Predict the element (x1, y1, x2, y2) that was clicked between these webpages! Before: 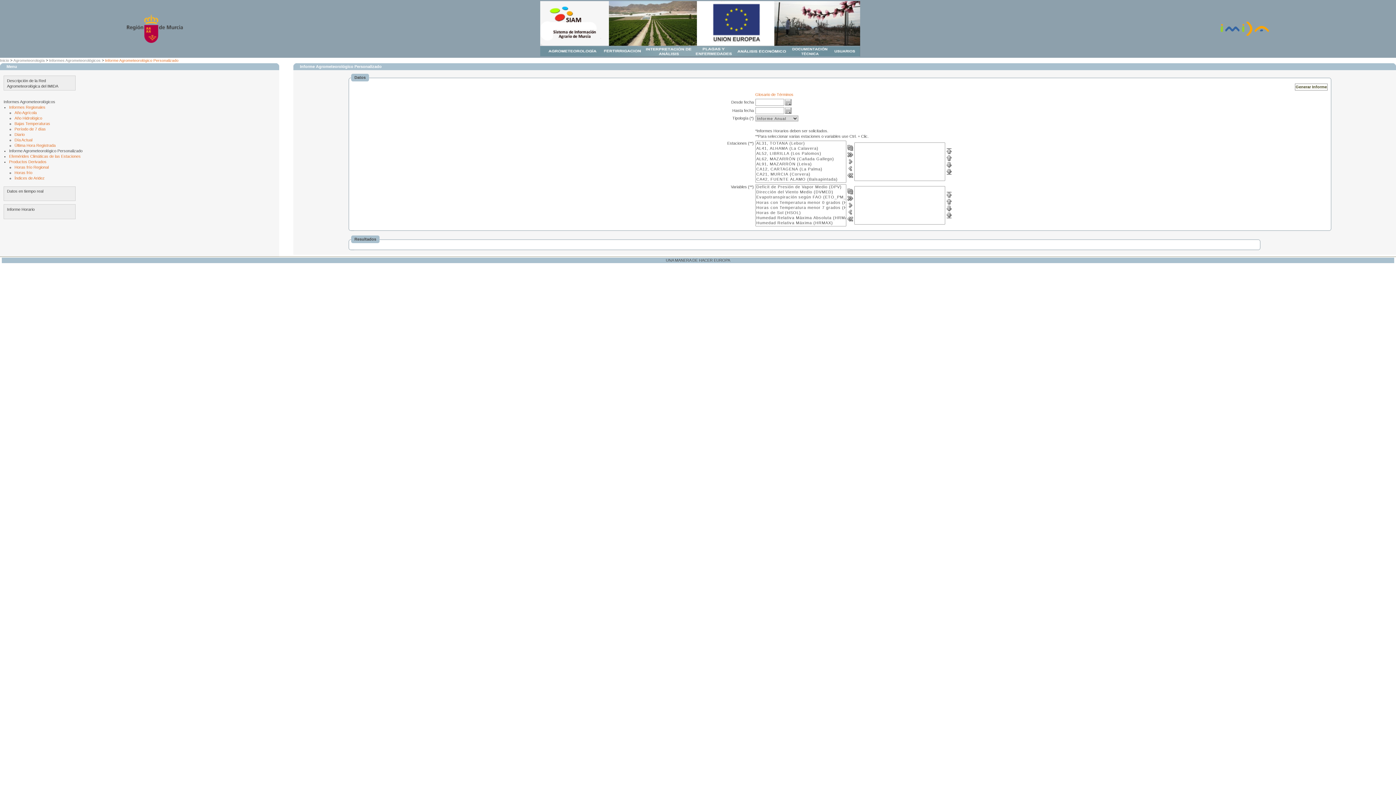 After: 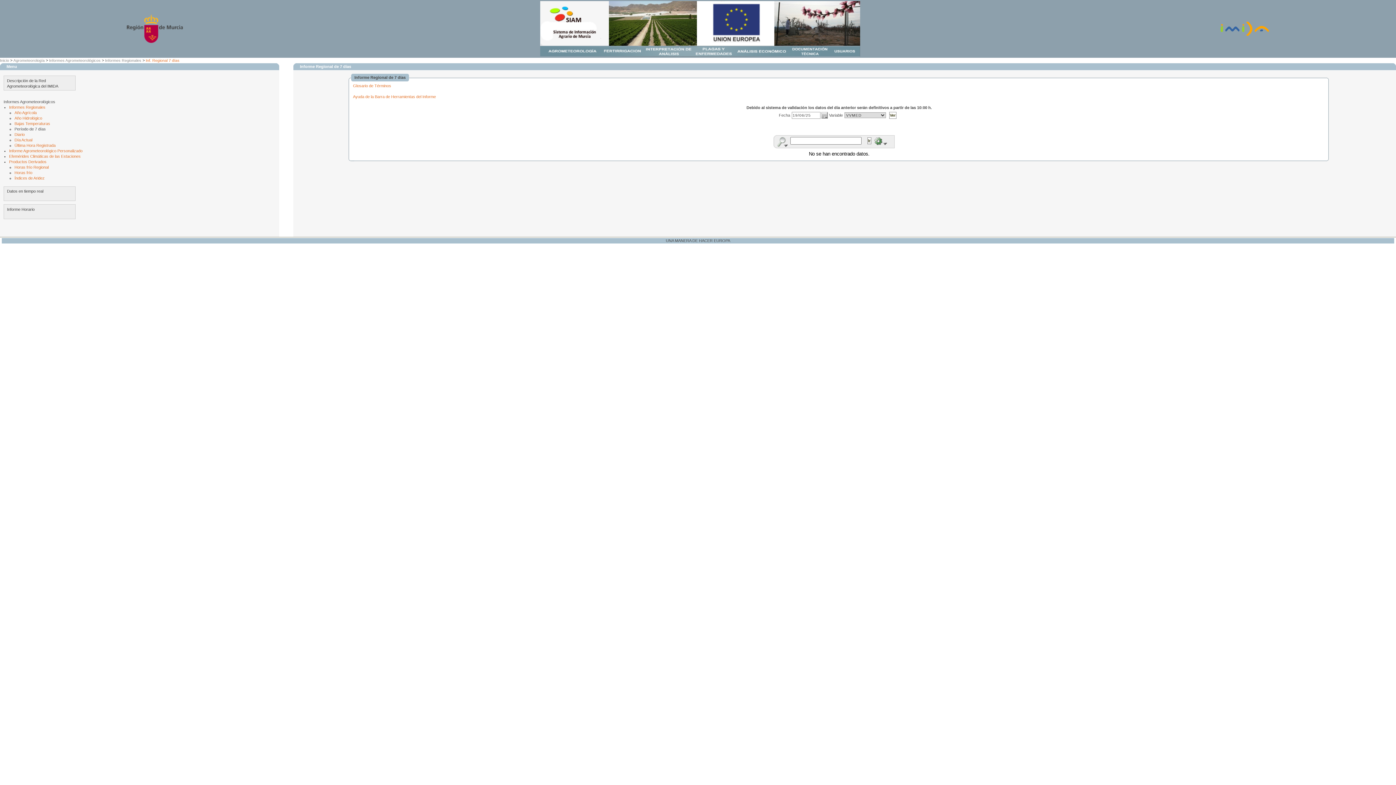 Action: bbox: (14, 126, 45, 131) label: Período de 7 días